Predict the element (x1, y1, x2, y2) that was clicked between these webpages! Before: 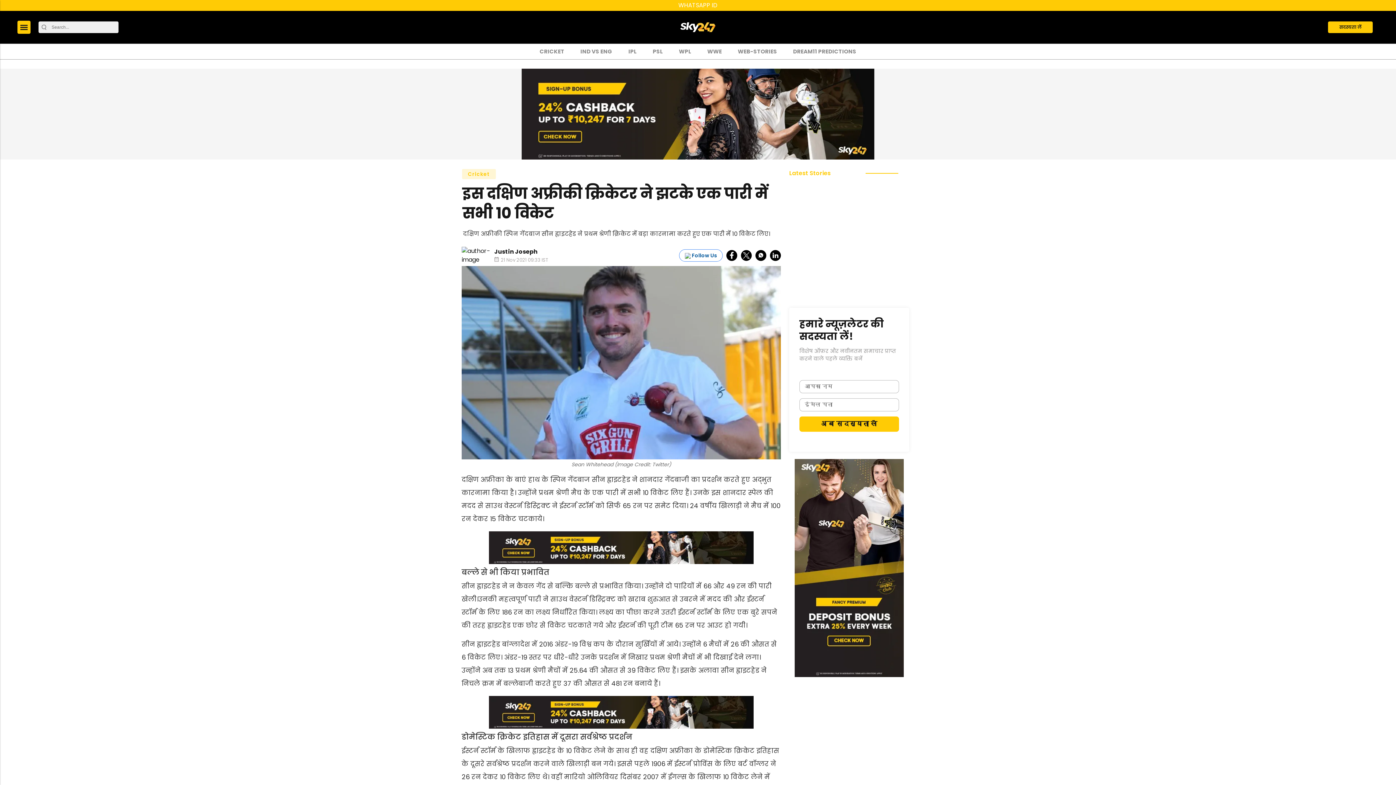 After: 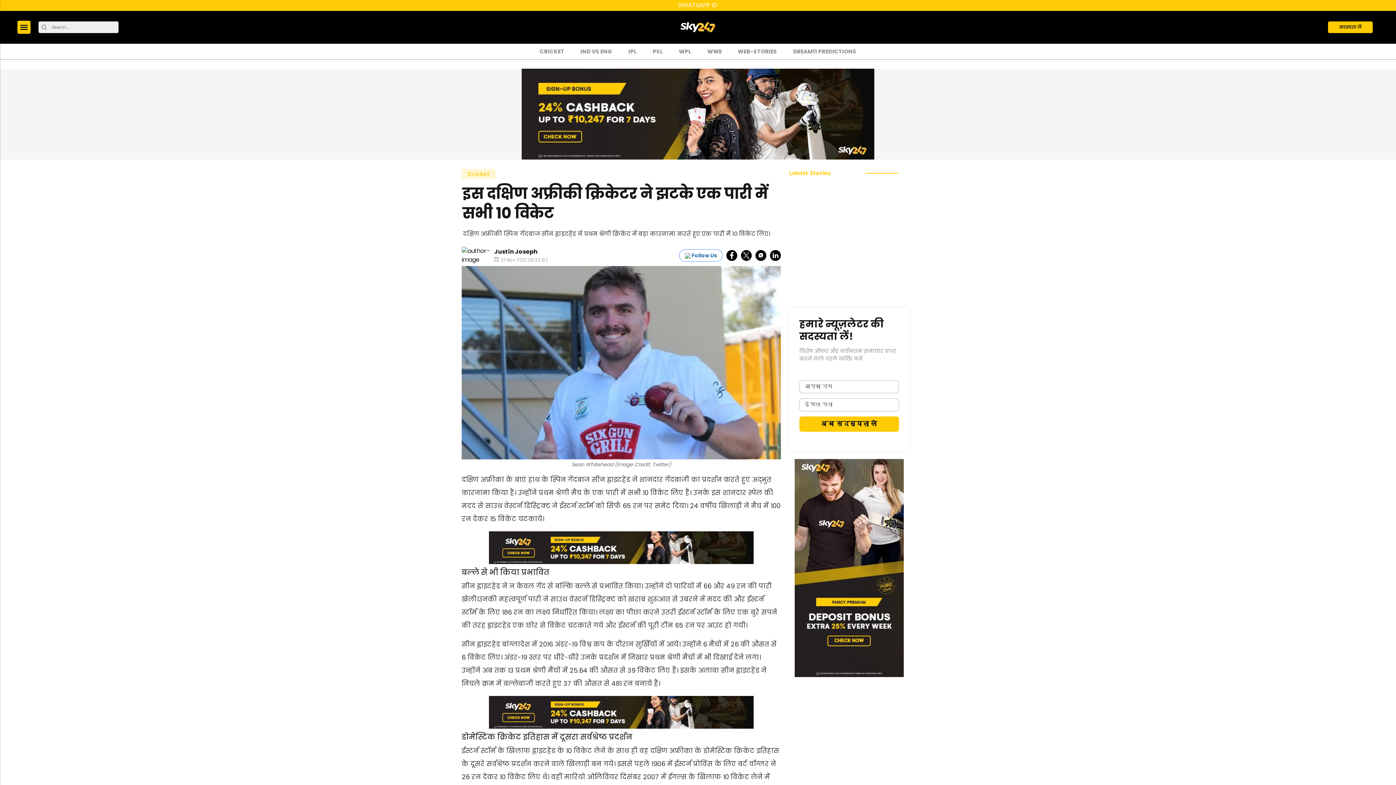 Action: label: linkedin bbox: (770, 250, 781, 261)